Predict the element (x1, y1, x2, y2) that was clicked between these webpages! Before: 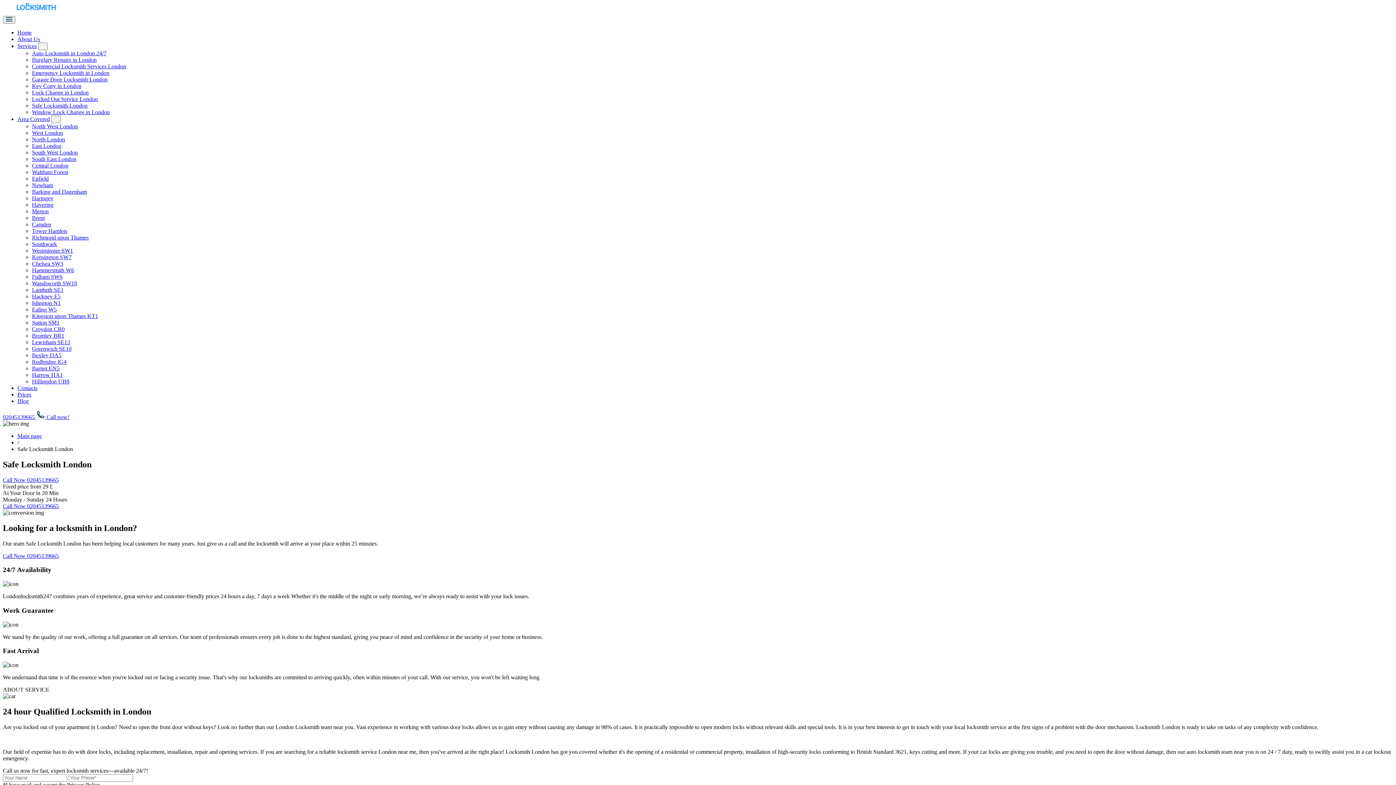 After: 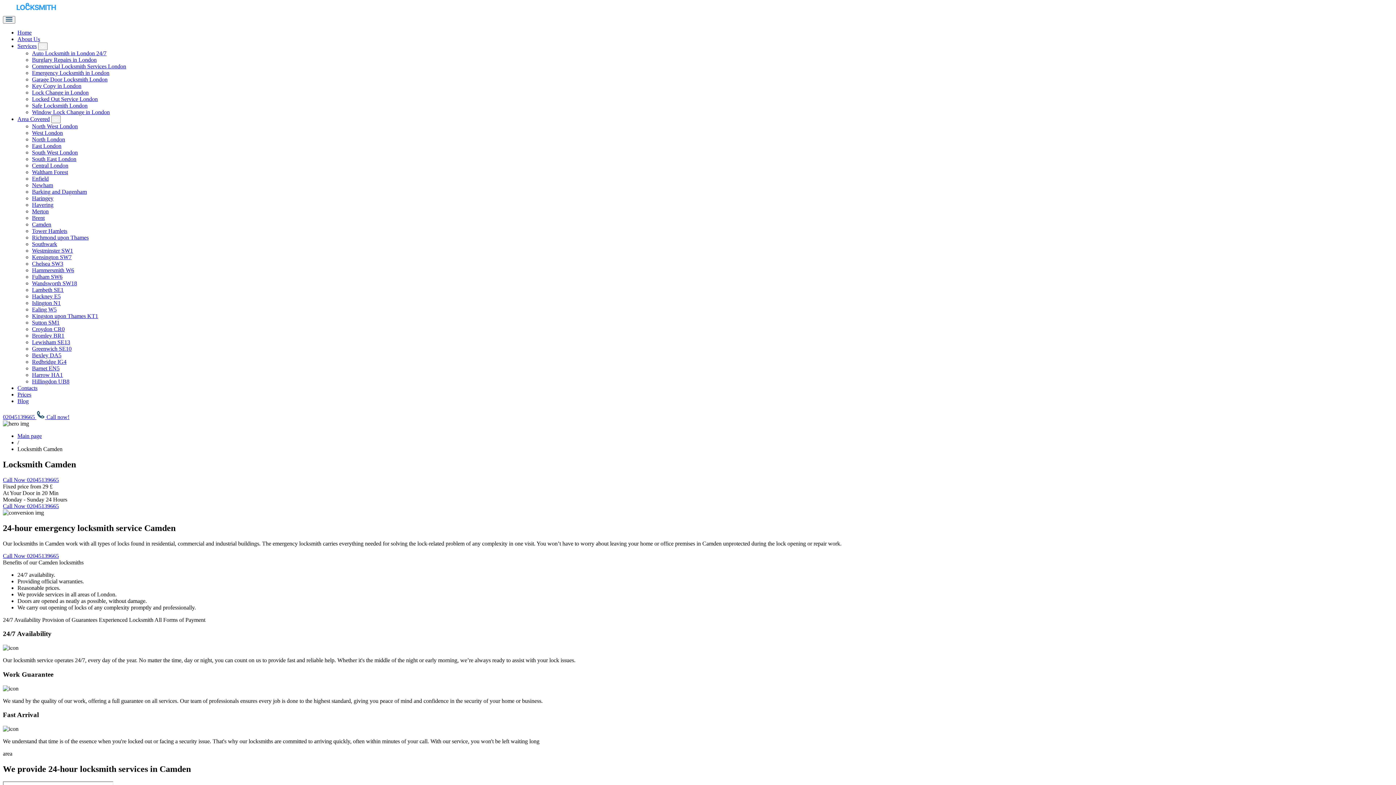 Action: label: Camden bbox: (32, 221, 51, 227)